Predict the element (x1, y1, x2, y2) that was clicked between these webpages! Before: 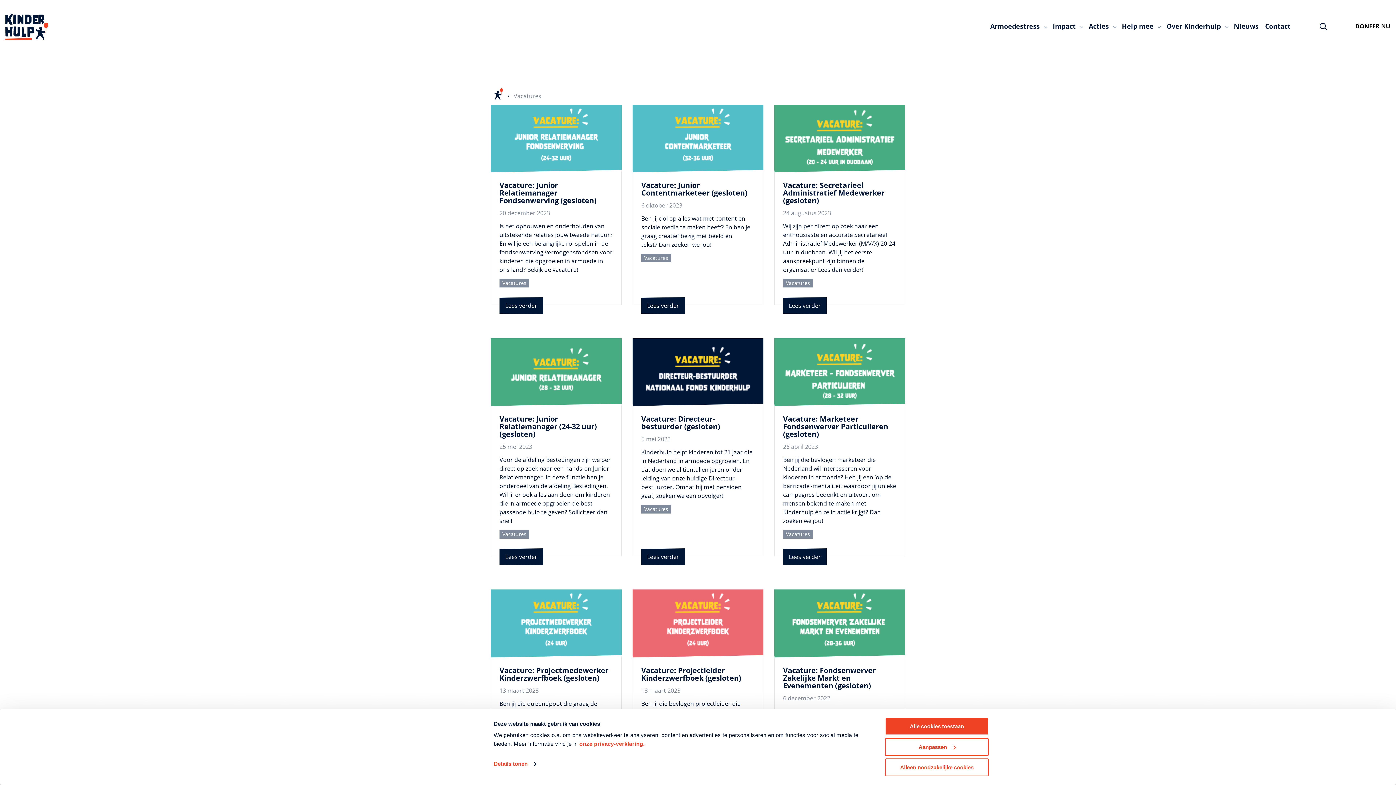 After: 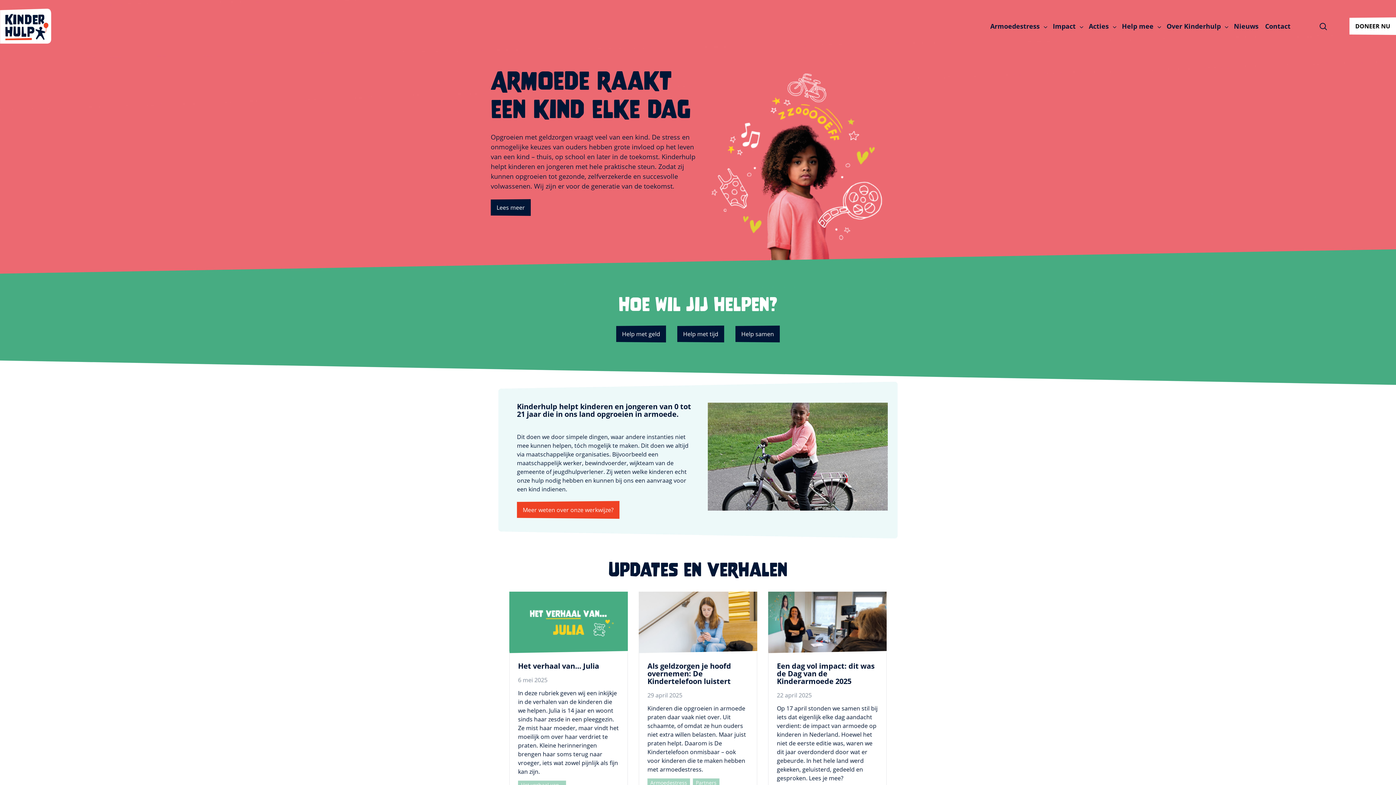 Action: bbox: (490, 92, 503, 100) label: Home